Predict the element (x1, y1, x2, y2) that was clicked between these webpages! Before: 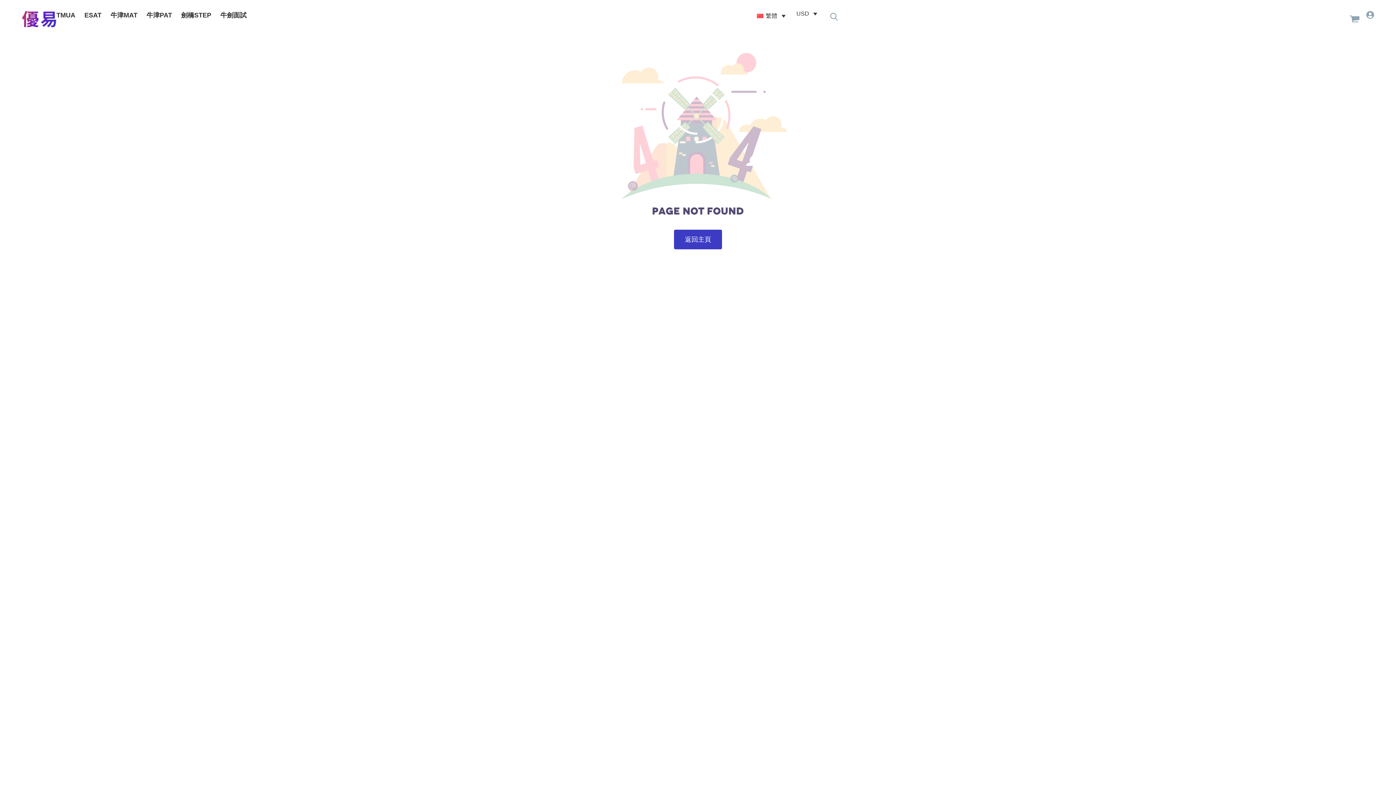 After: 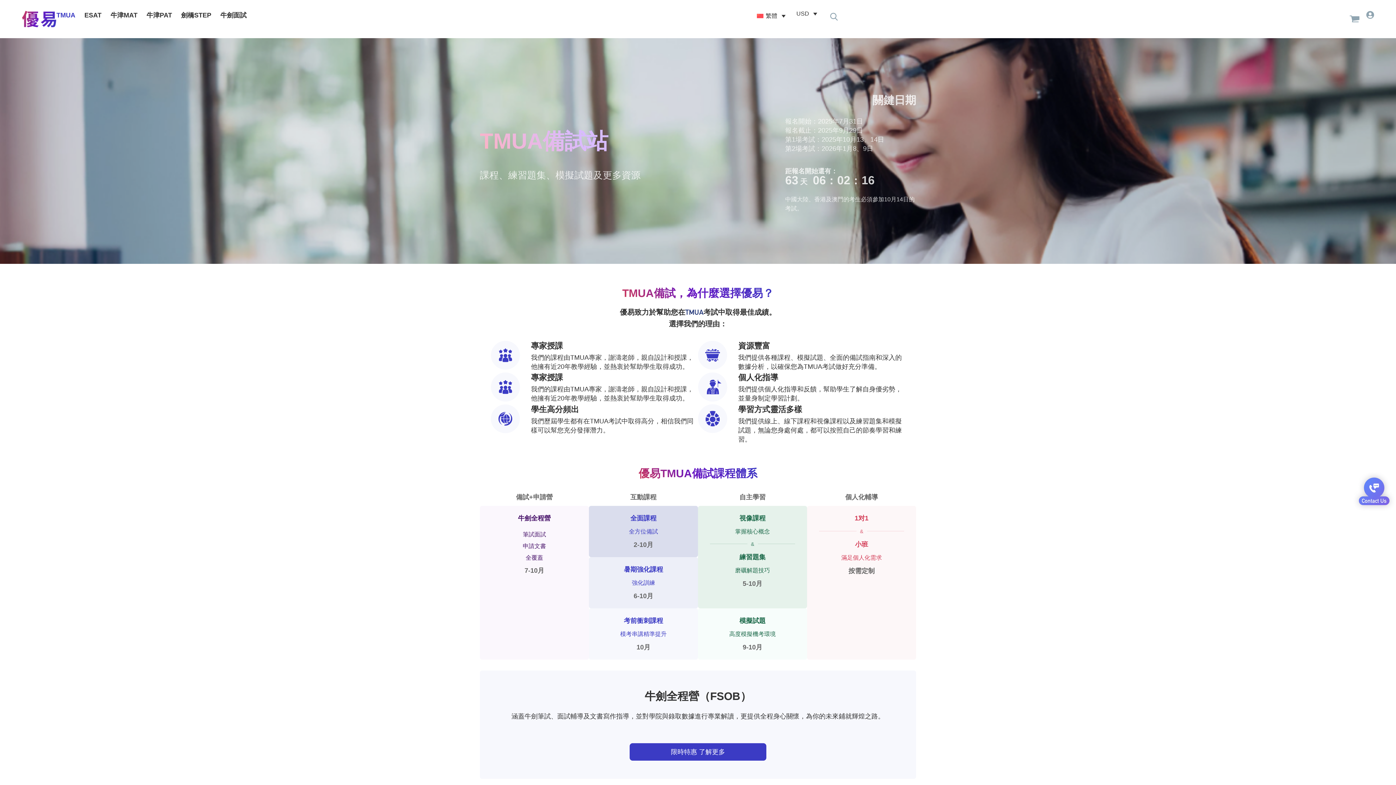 Action: bbox: (56, 10, 75, 20) label: TMUA